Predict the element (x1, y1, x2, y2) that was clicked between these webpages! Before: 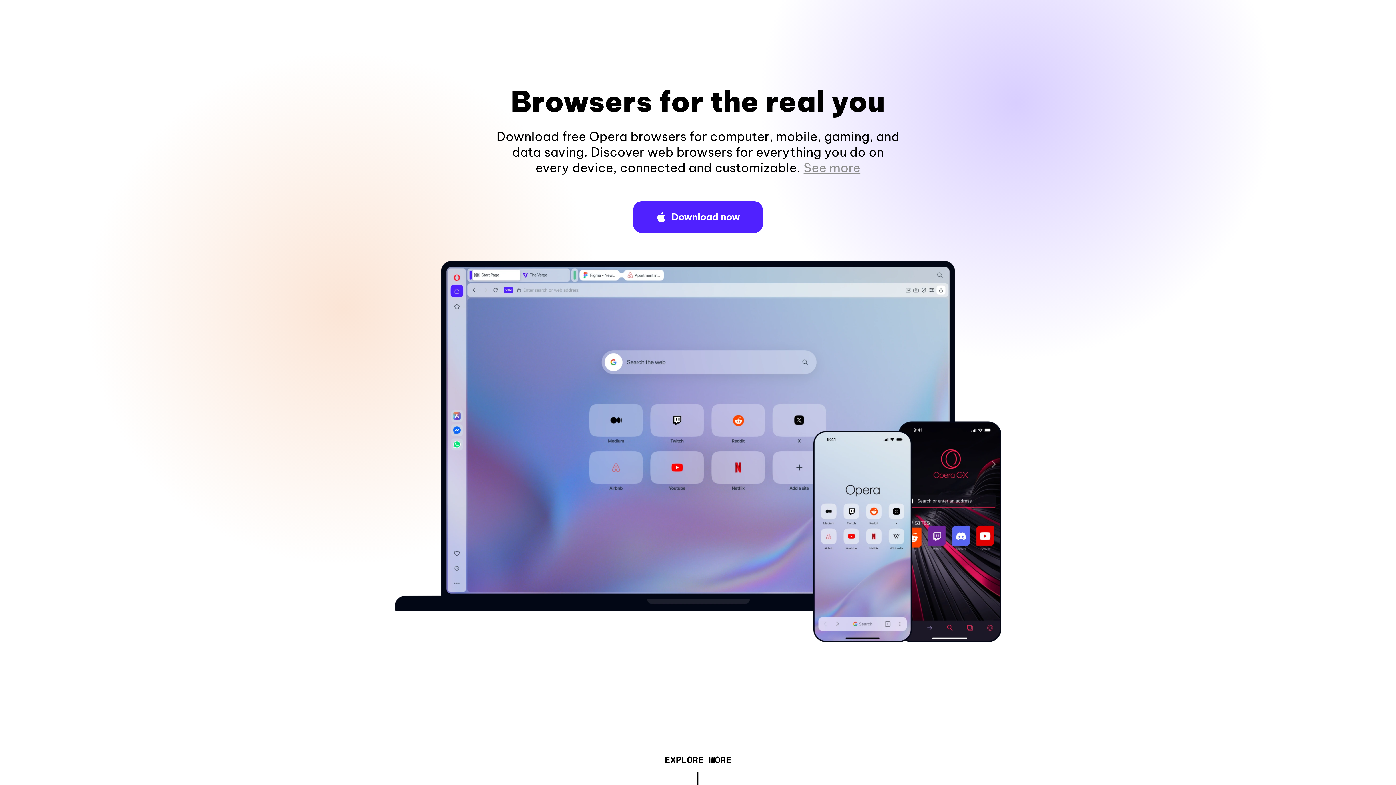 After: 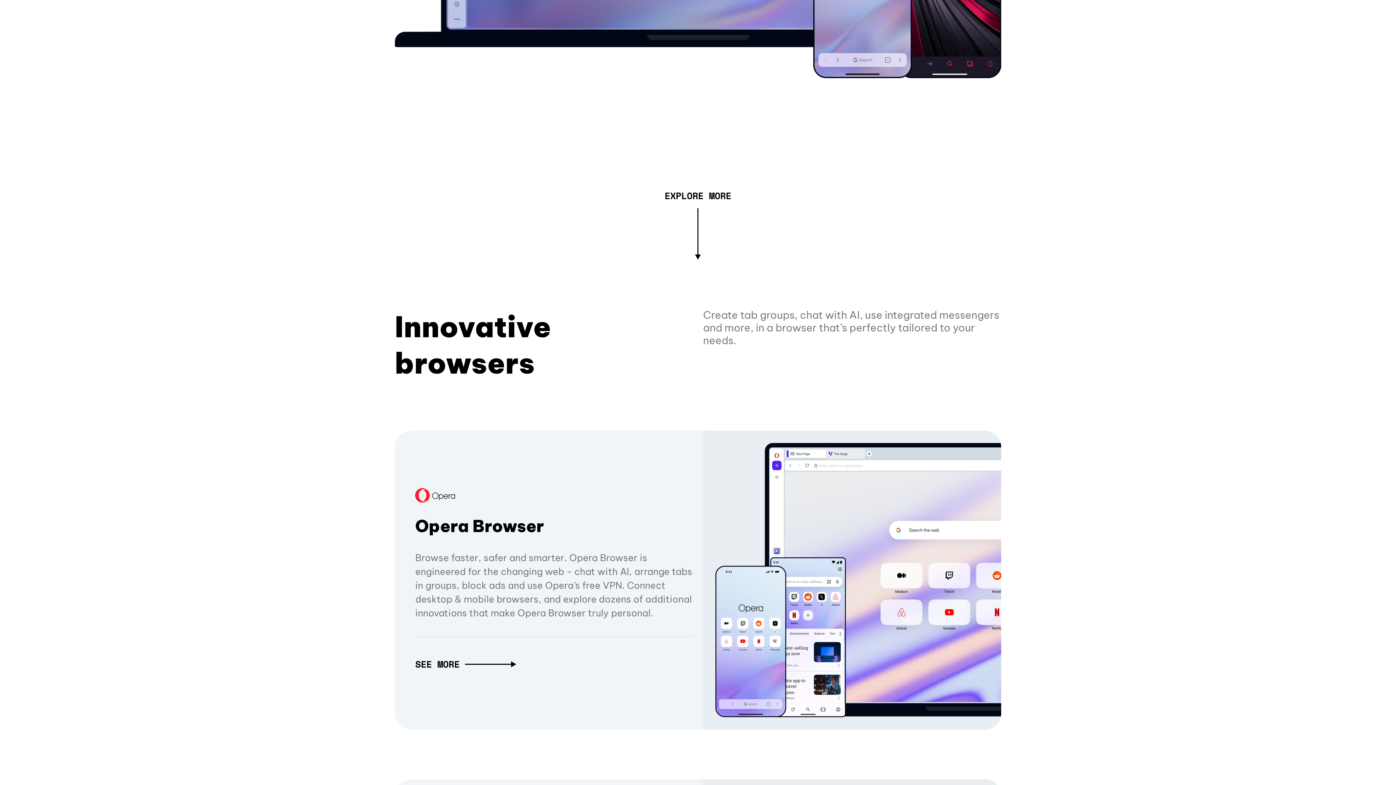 Action: label: See more bbox: (803, 160, 860, 175)